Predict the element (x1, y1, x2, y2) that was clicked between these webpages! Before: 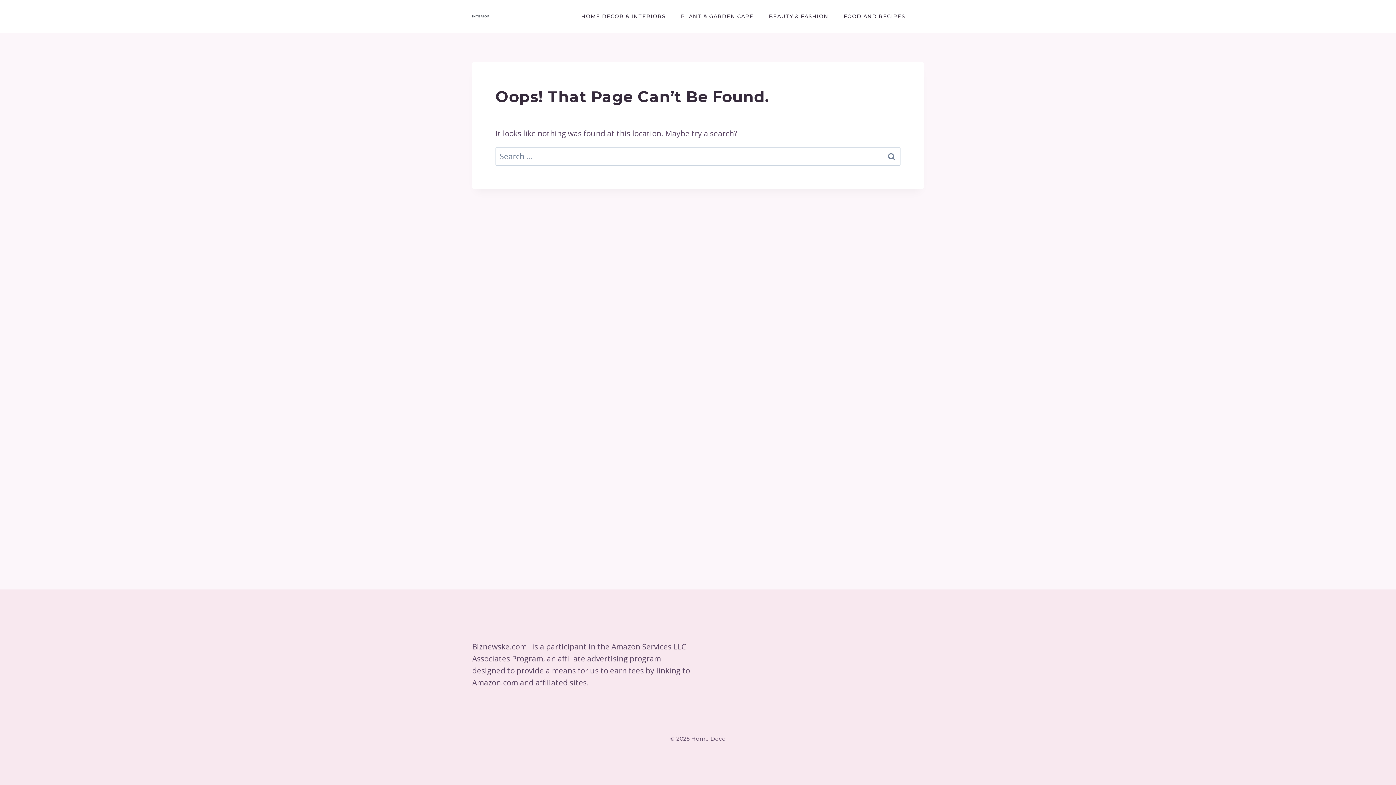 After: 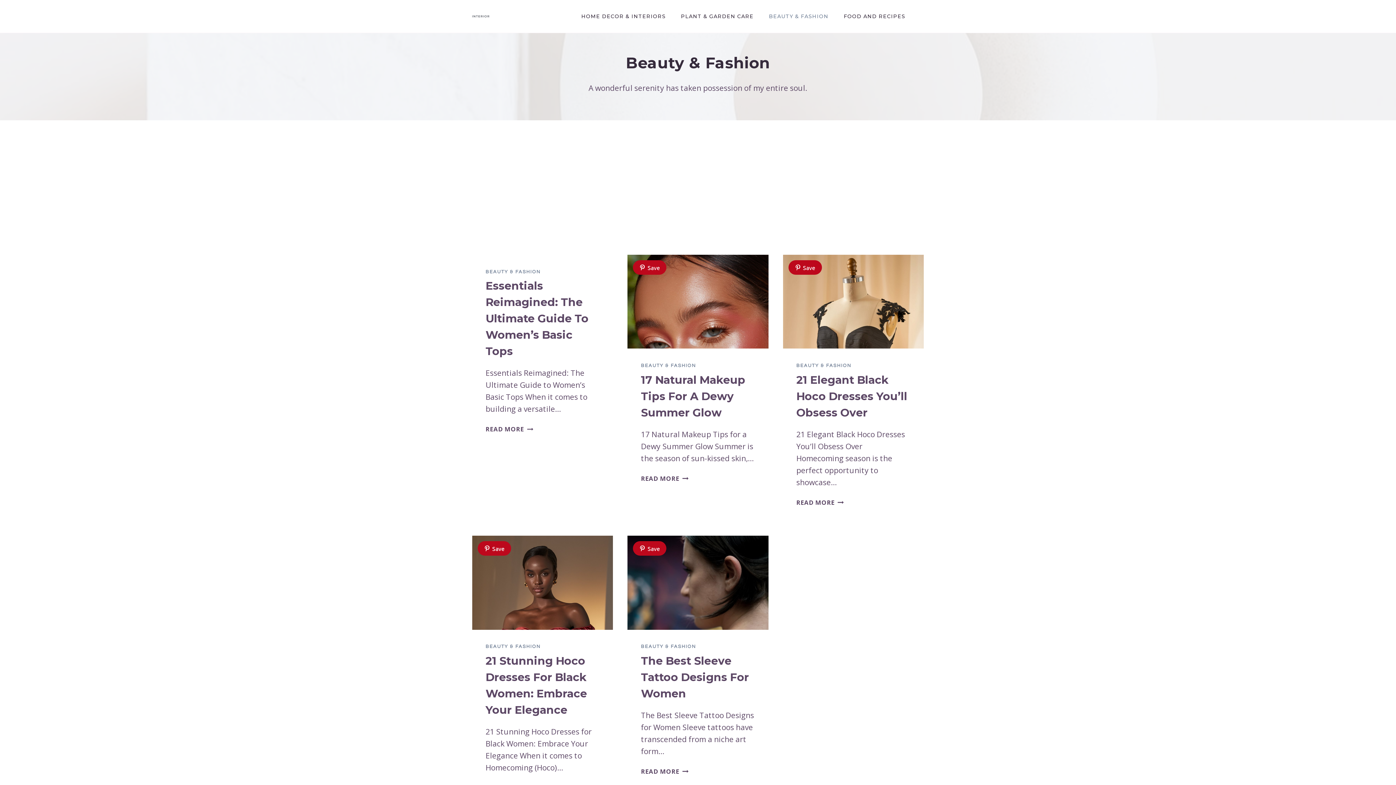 Action: bbox: (761, 10, 836, 21) label: BEAUTY & FASHION